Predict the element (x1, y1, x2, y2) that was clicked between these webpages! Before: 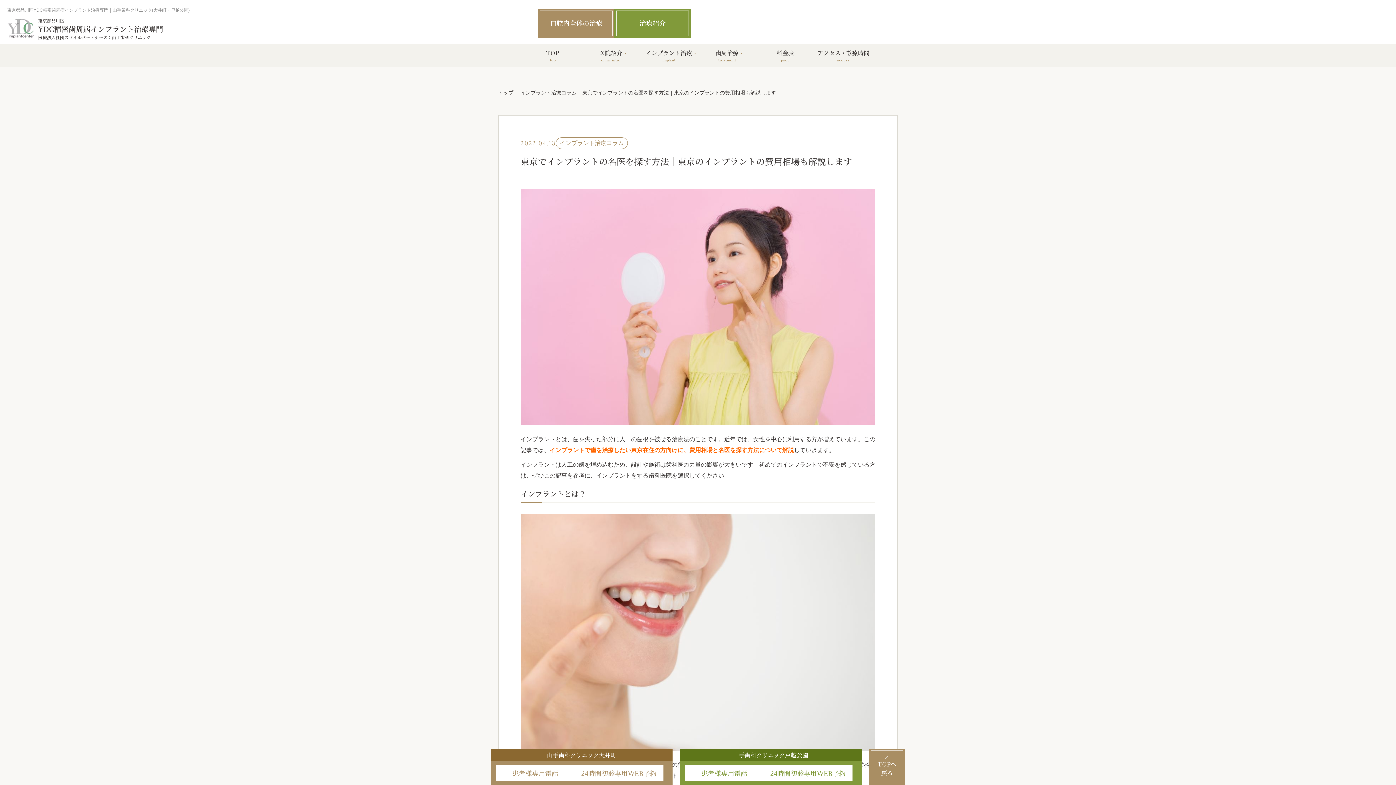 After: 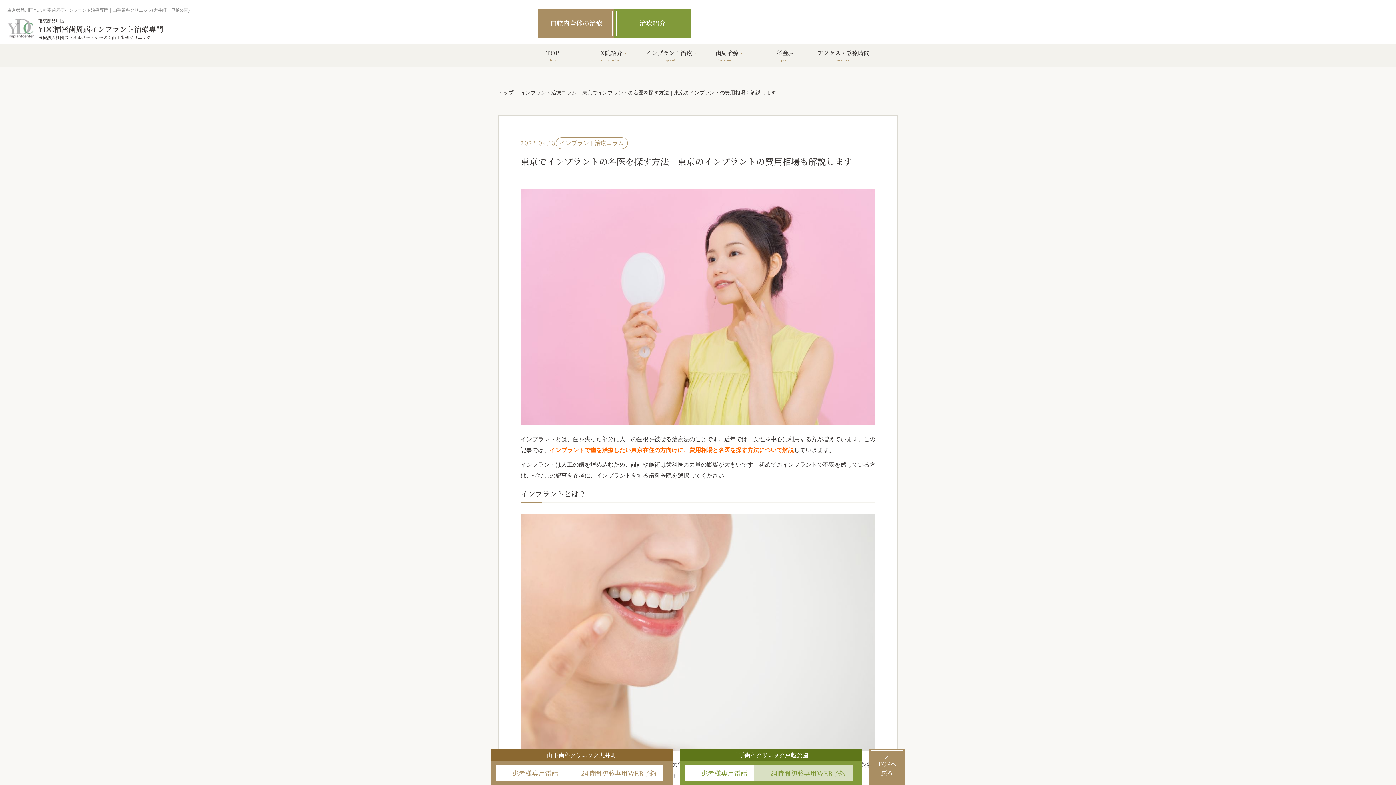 Action: label: 24時間初診専用WEB予約 bbox: (754, 765, 852, 781)